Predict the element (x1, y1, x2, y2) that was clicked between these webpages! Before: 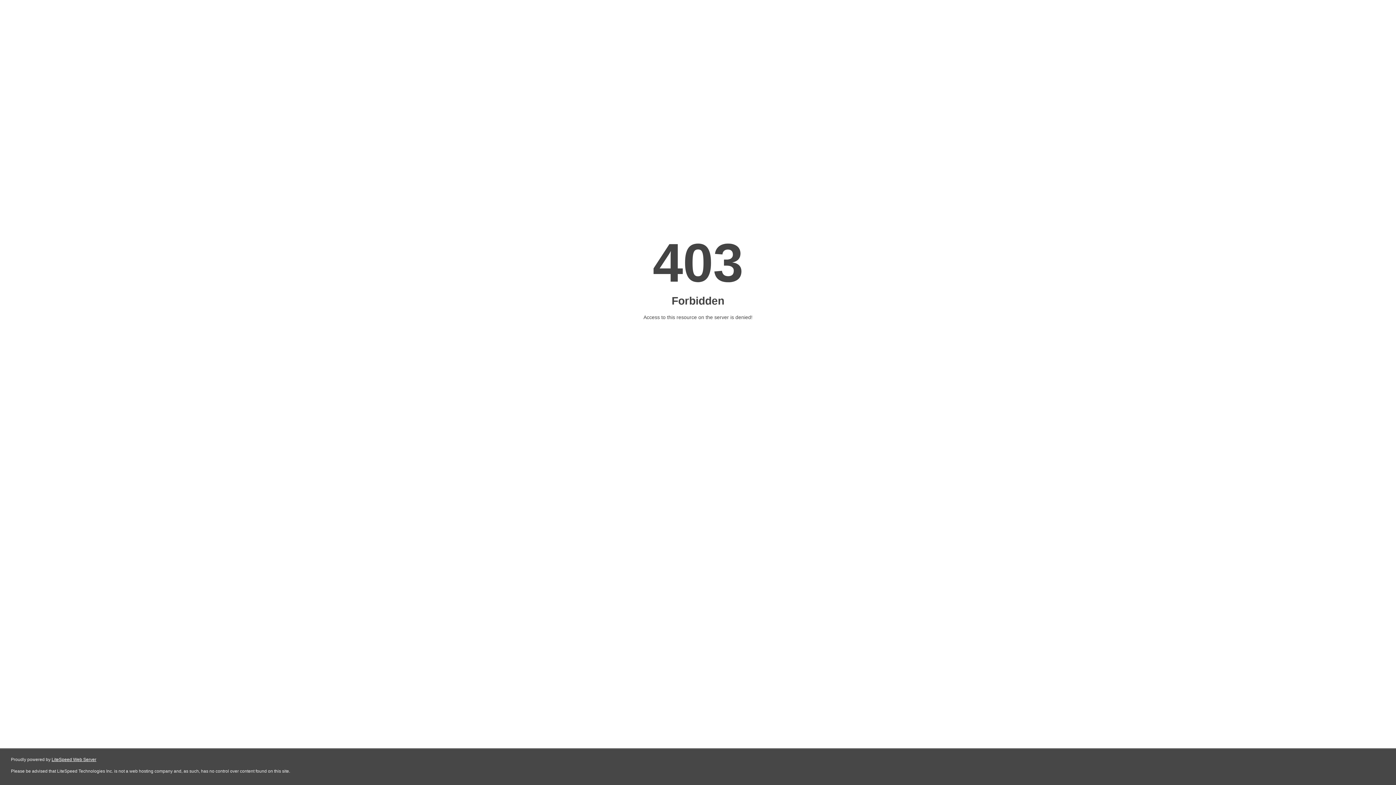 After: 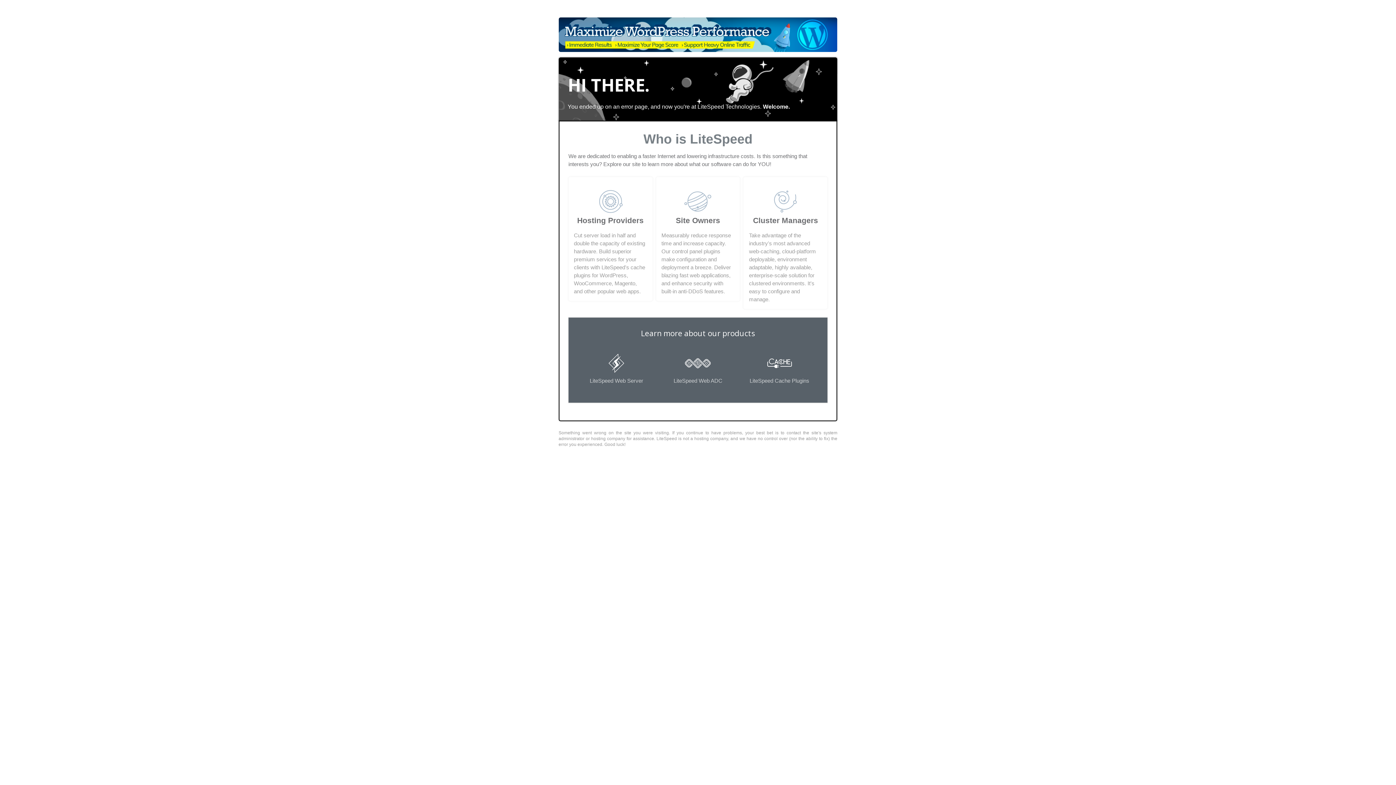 Action: bbox: (51, 757, 96, 762) label: LiteSpeed Web Server